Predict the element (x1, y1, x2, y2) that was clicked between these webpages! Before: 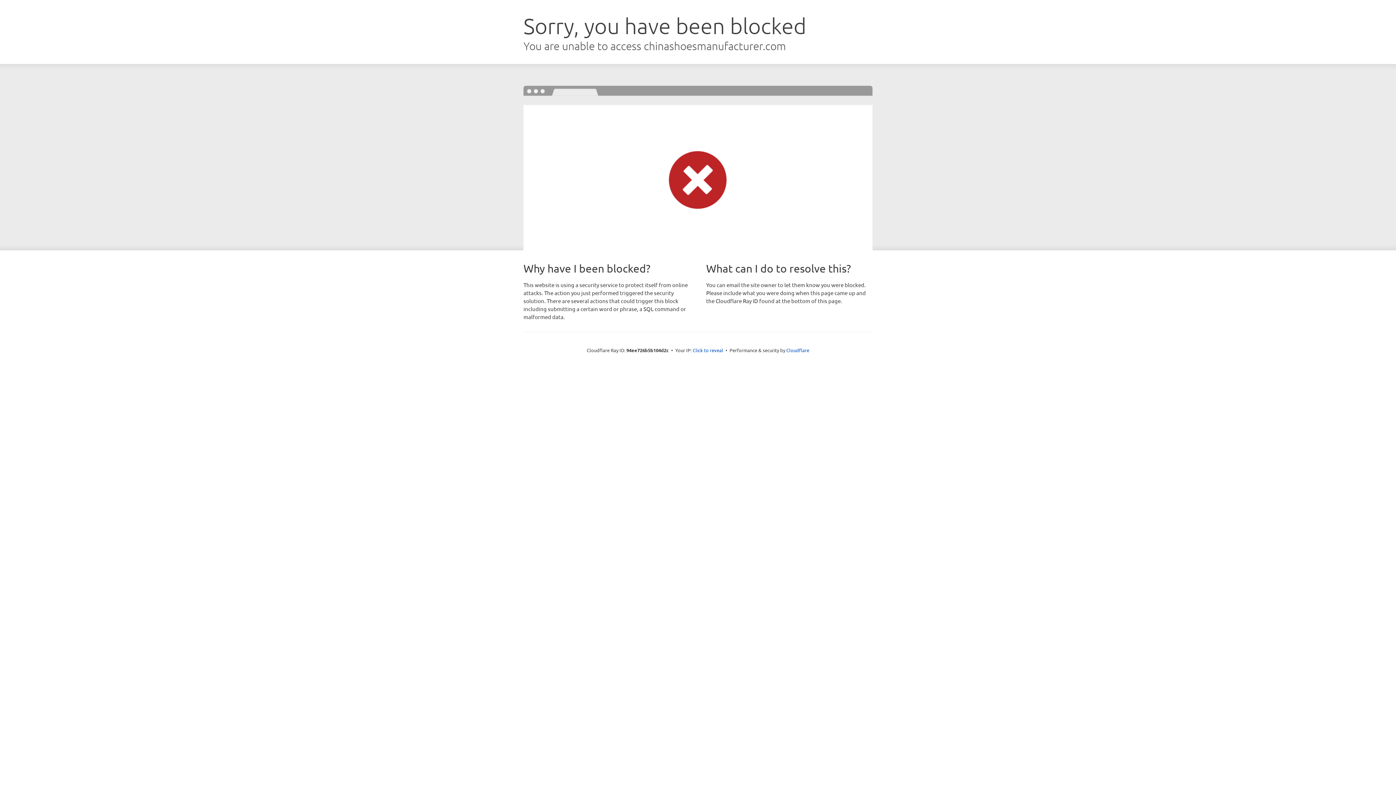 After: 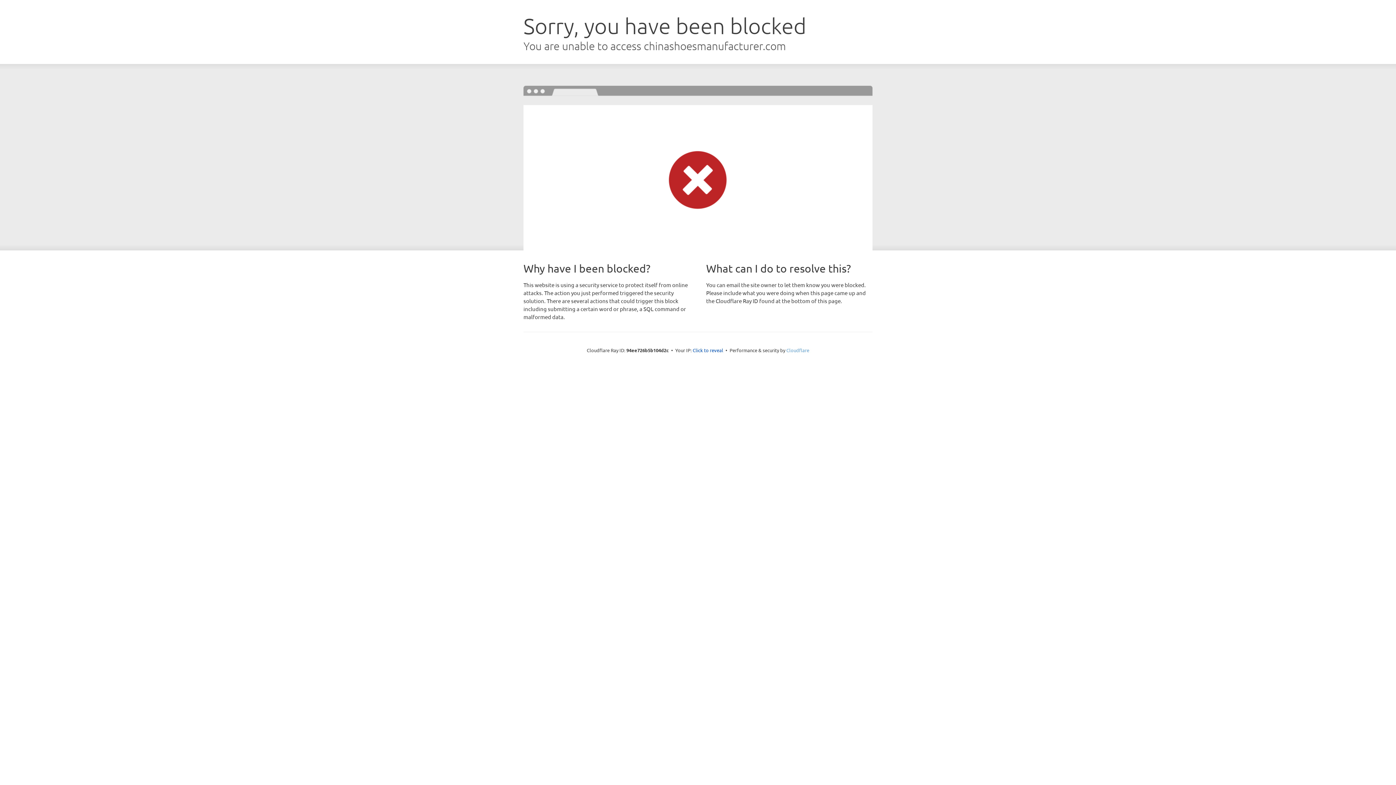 Action: bbox: (786, 347, 809, 353) label: Cloudflare